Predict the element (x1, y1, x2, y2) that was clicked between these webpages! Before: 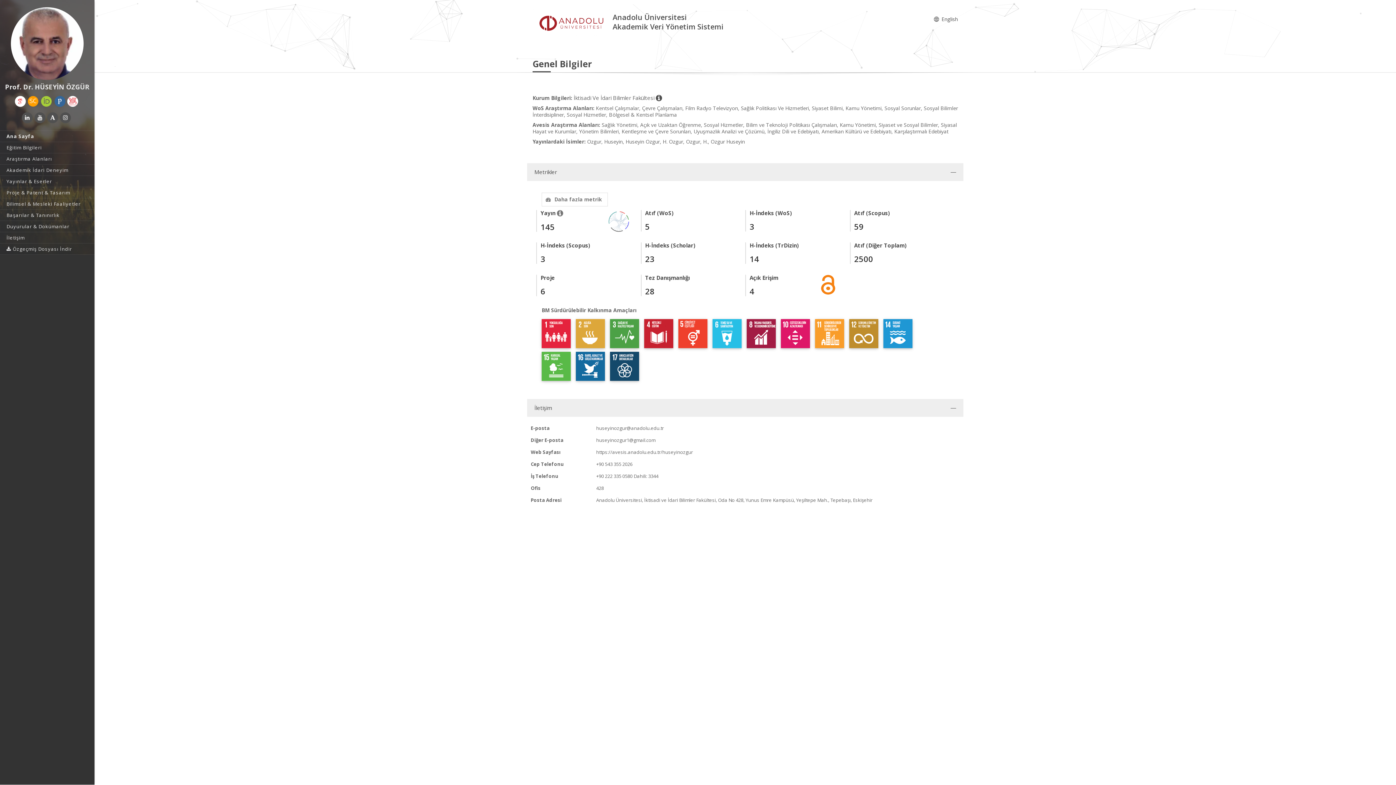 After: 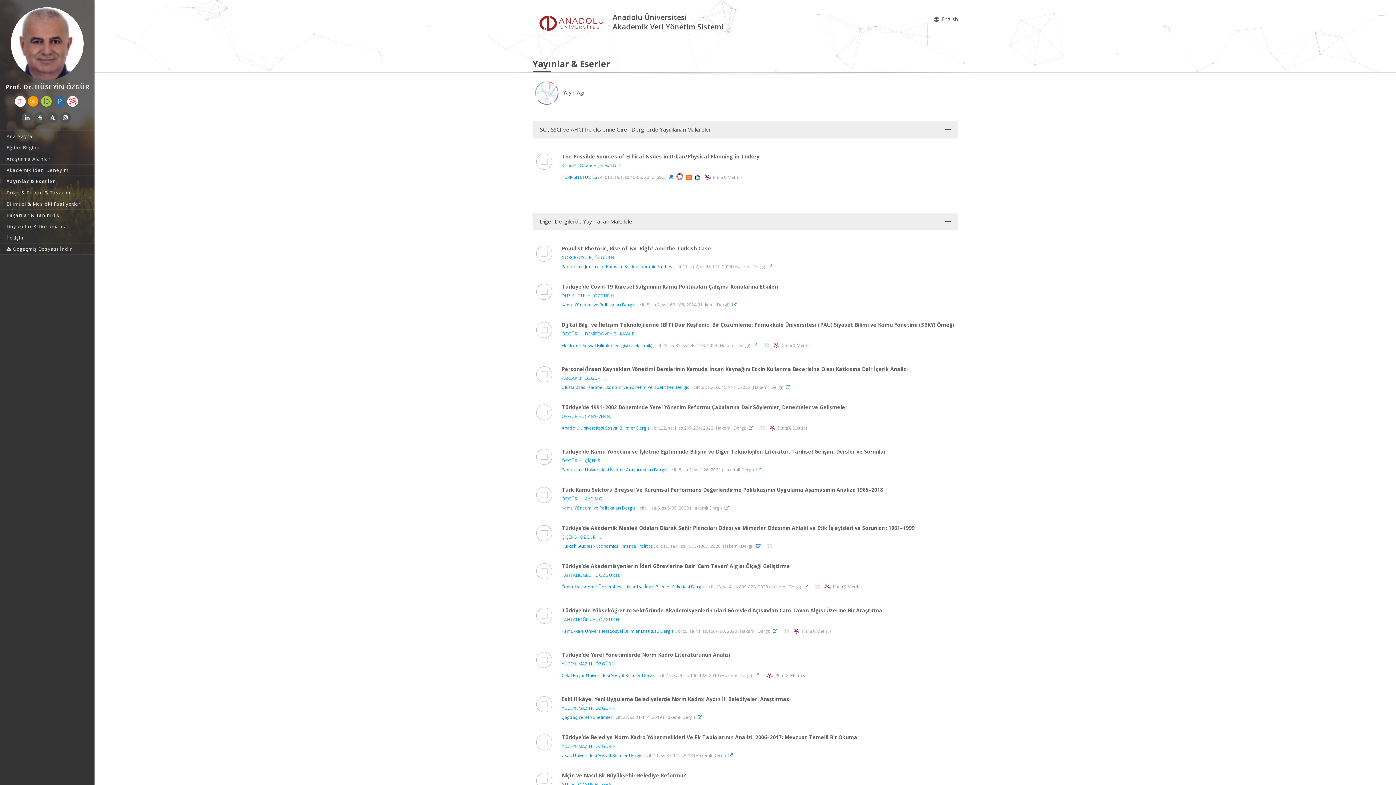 Action: bbox: (0, 176, 94, 186) label: Yayınlar & Eserler